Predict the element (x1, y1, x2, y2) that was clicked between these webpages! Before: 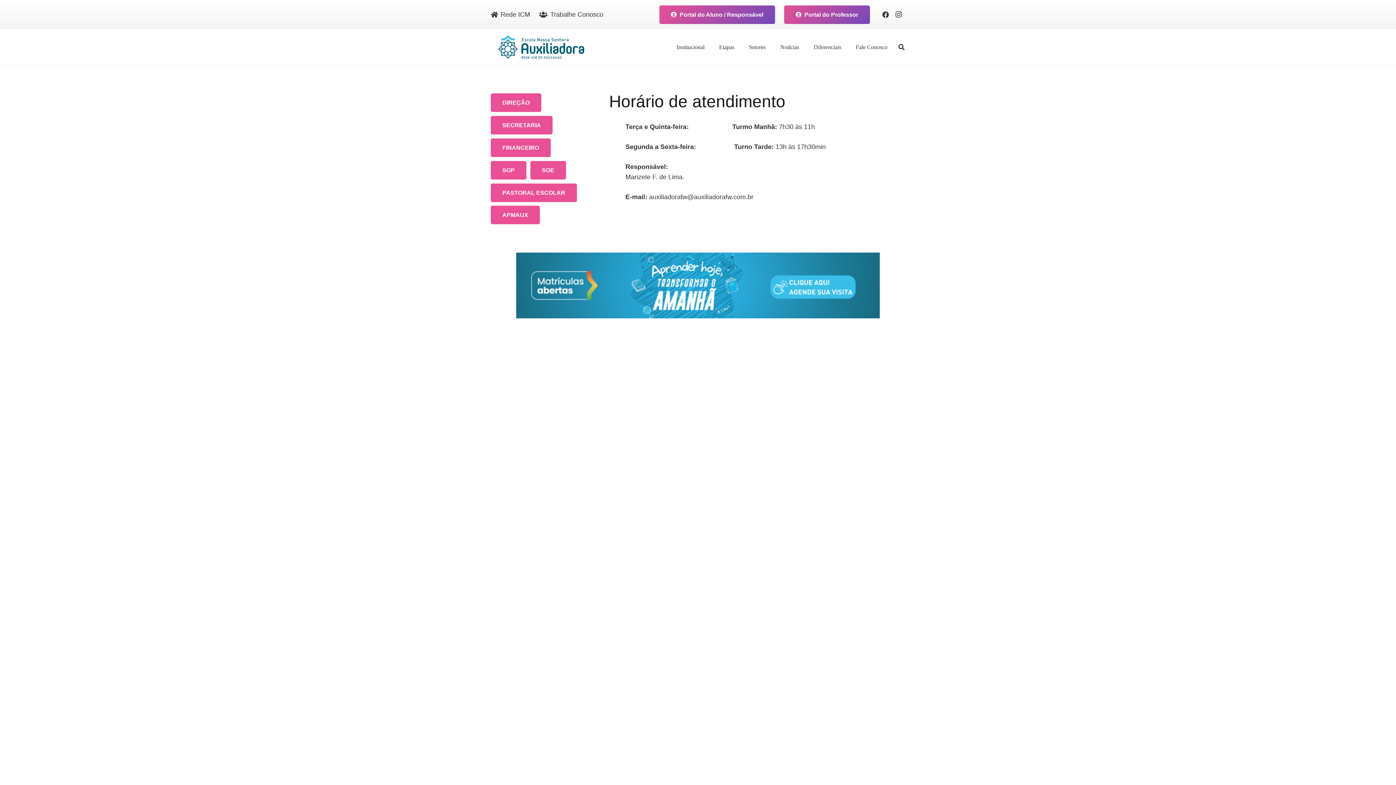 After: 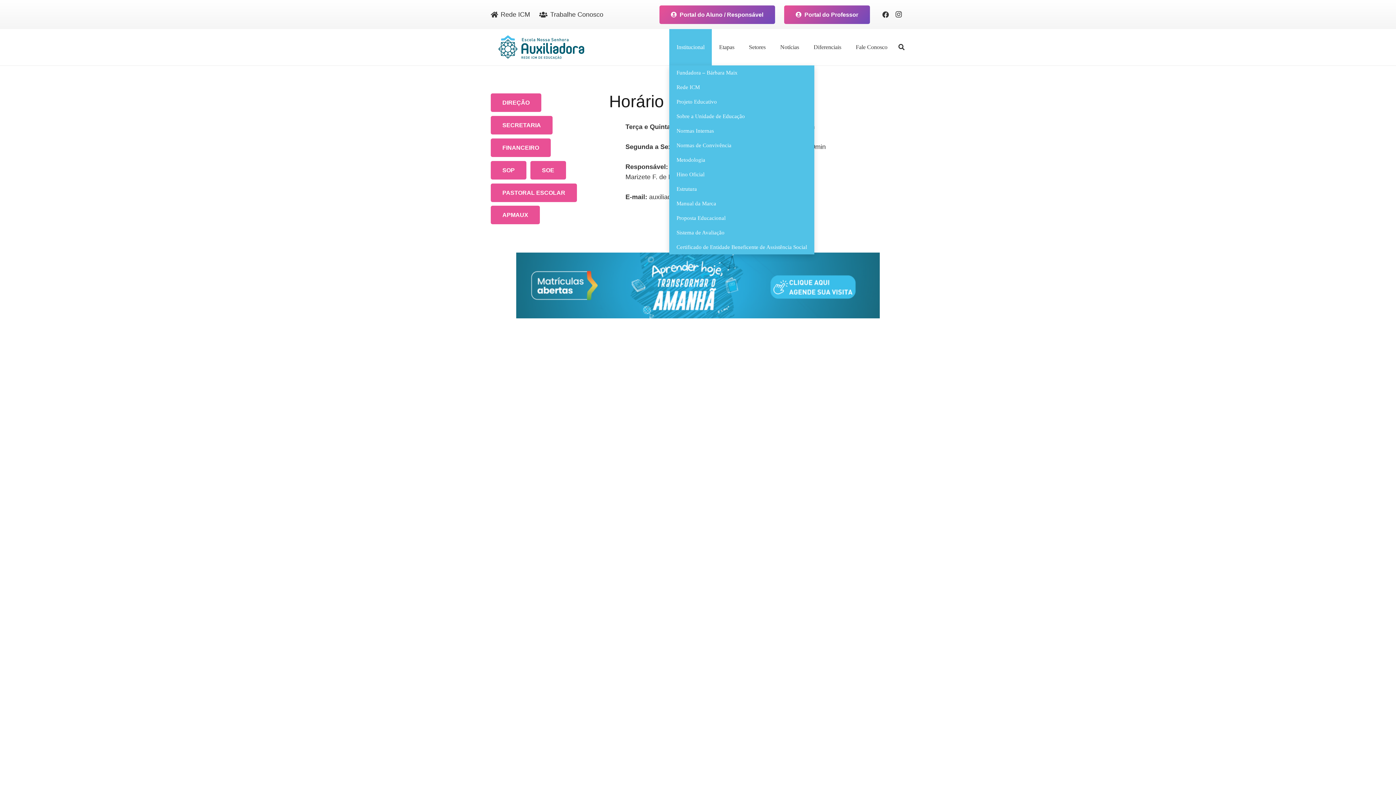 Action: bbox: (669, 29, 712, 65) label: Institucional